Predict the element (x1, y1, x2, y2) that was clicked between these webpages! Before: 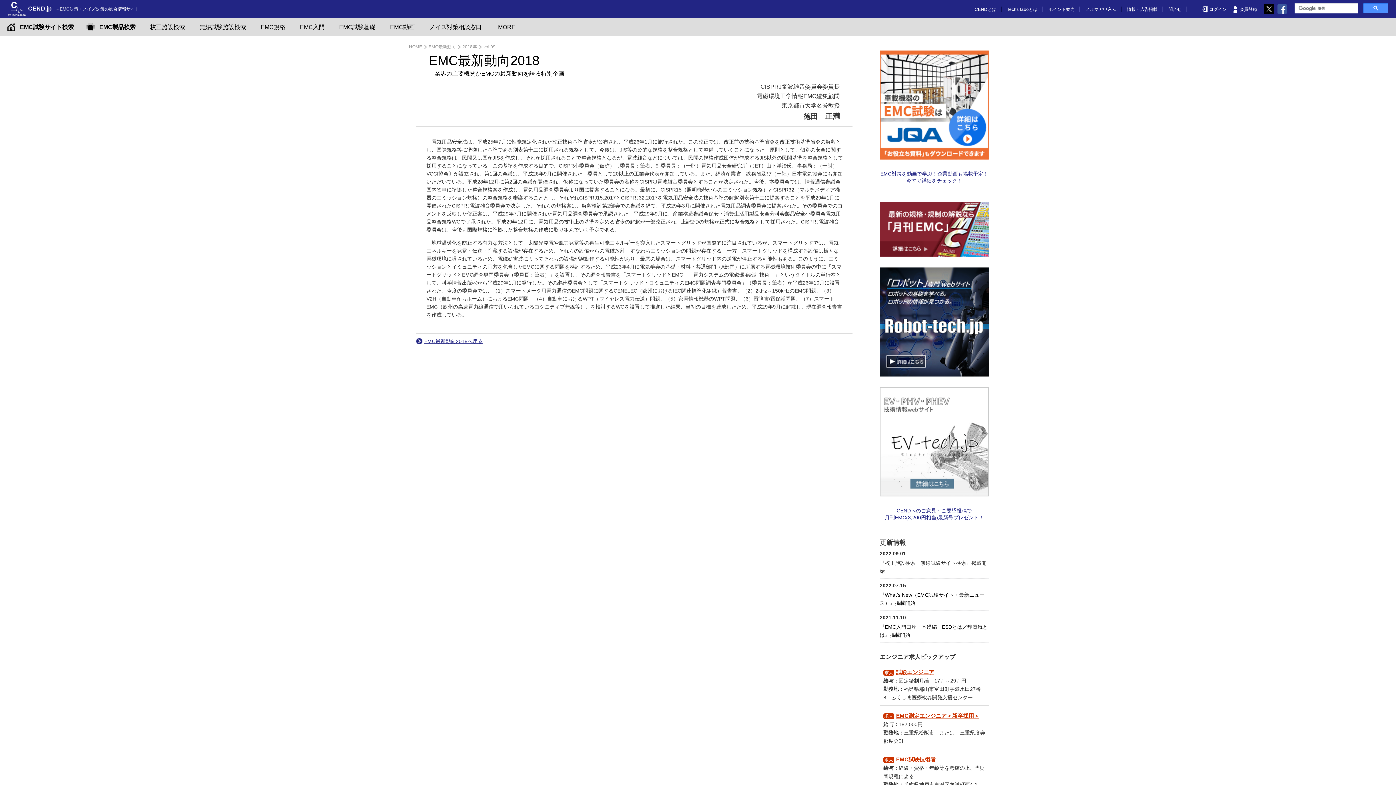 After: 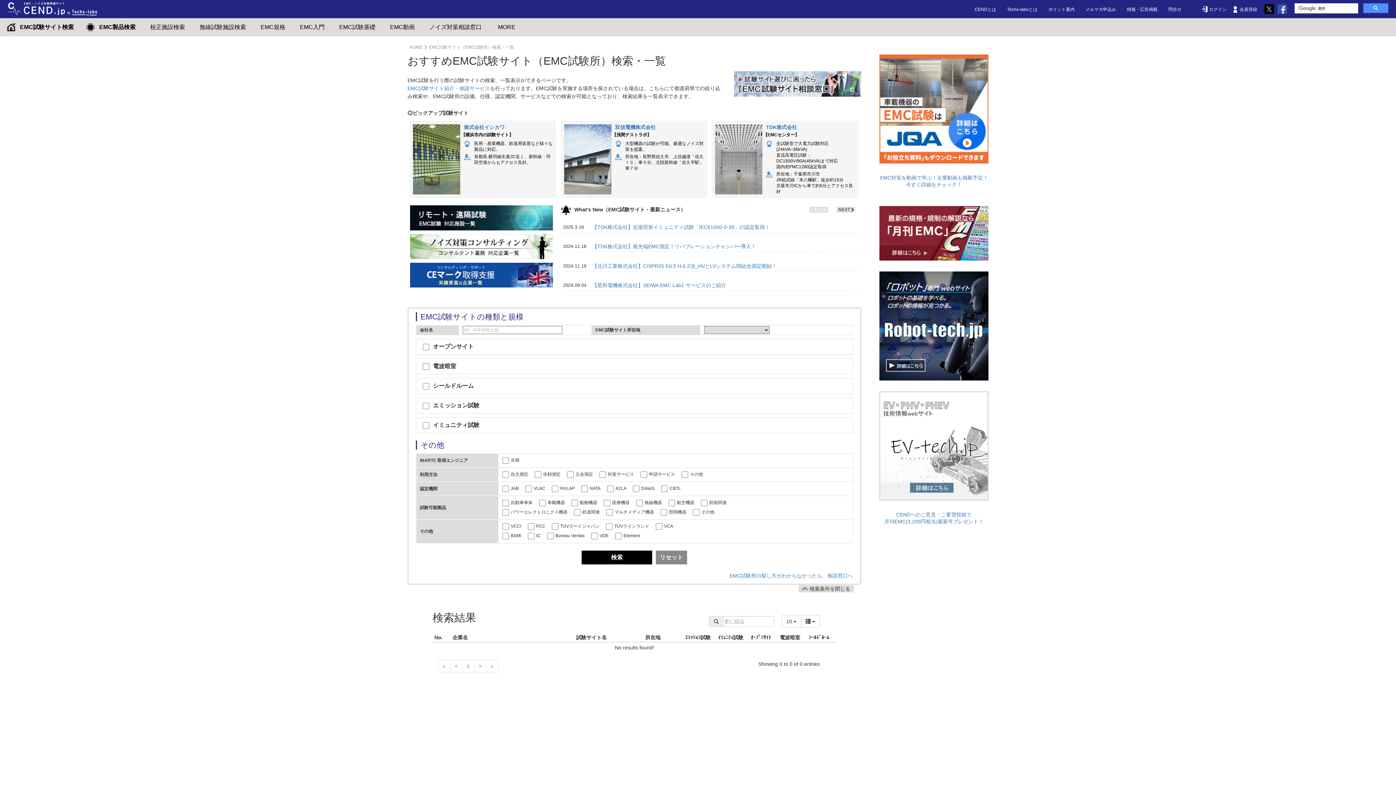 Action: label: EMC試験サイト検索 bbox: (18, 23, 75, 31)